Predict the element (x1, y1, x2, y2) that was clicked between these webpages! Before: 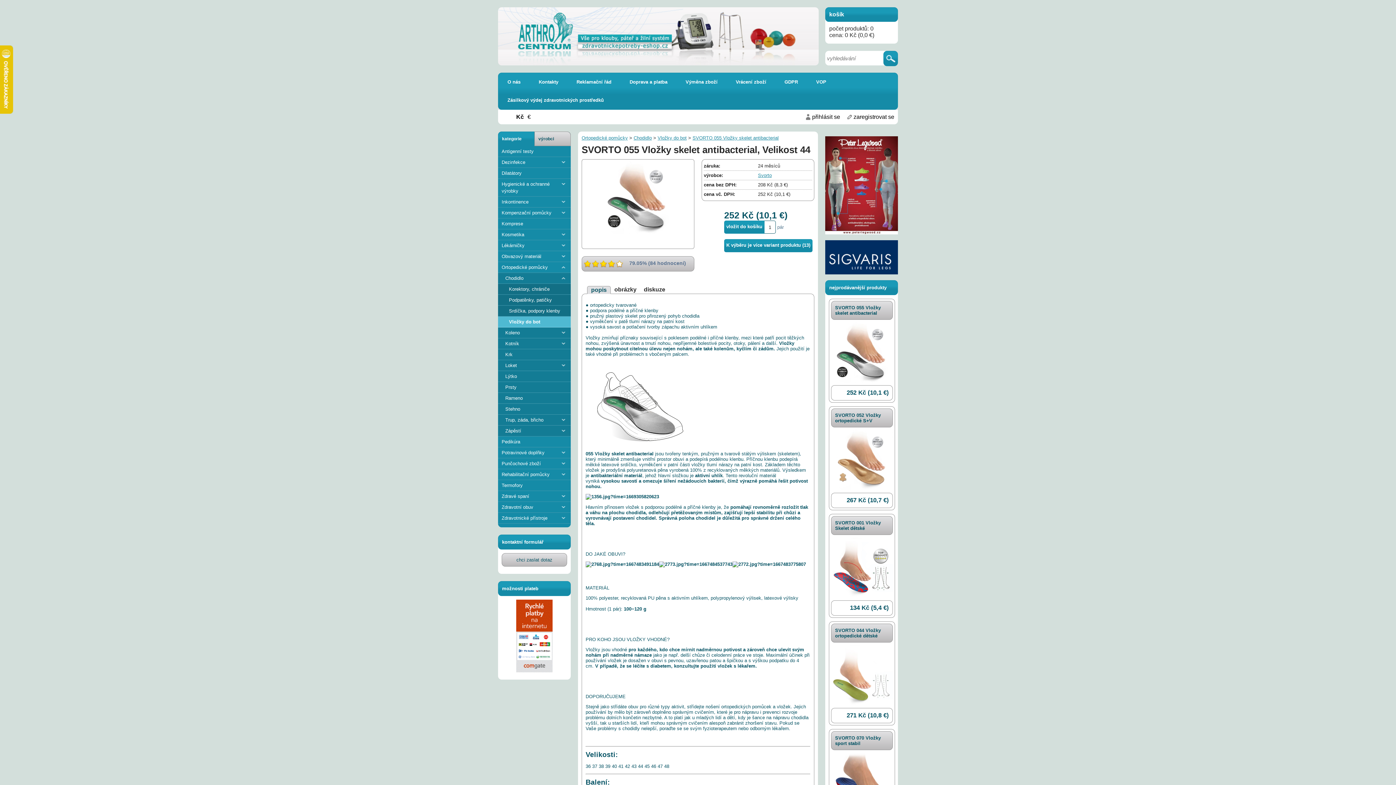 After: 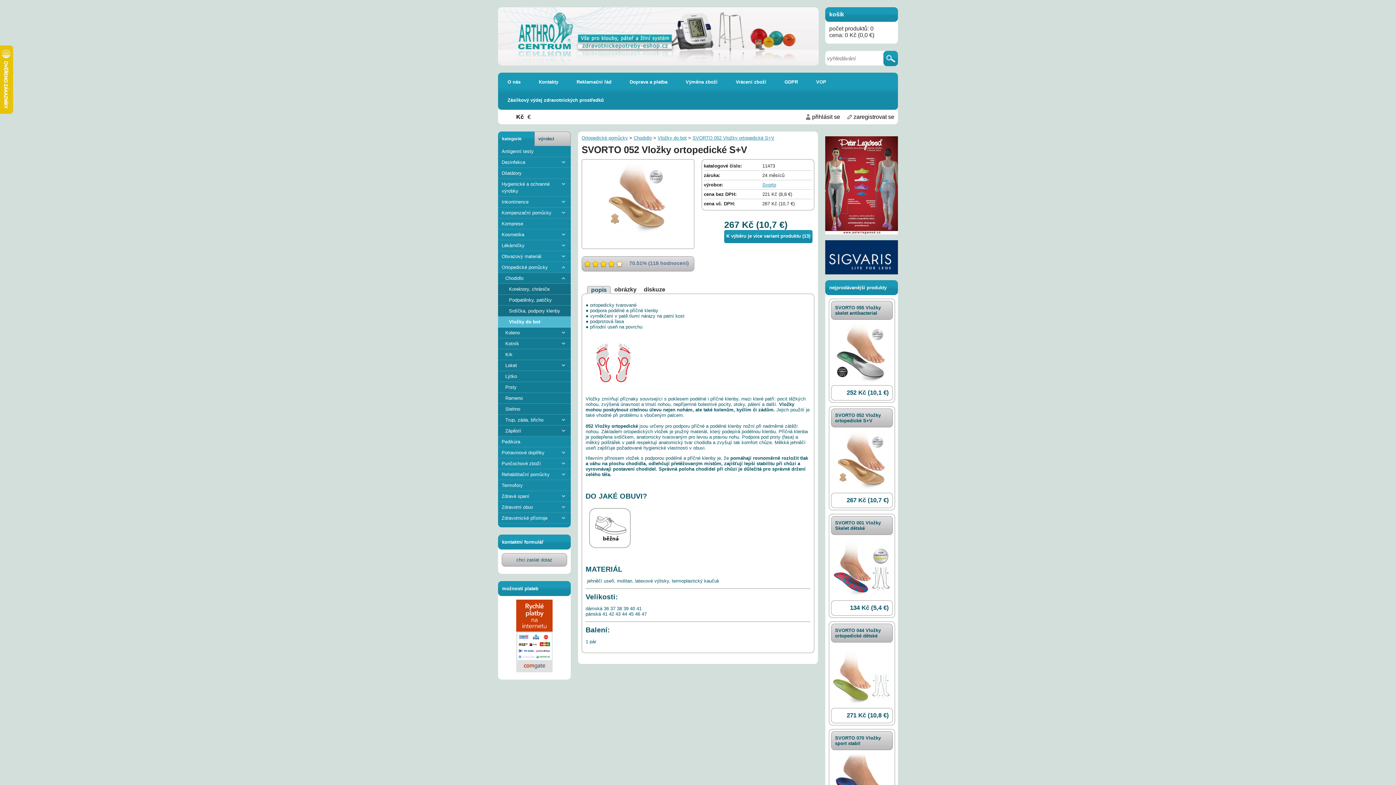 Action: bbox: (835, 412, 881, 423) label: SVORTO 052 Vložky ortopedické S+V